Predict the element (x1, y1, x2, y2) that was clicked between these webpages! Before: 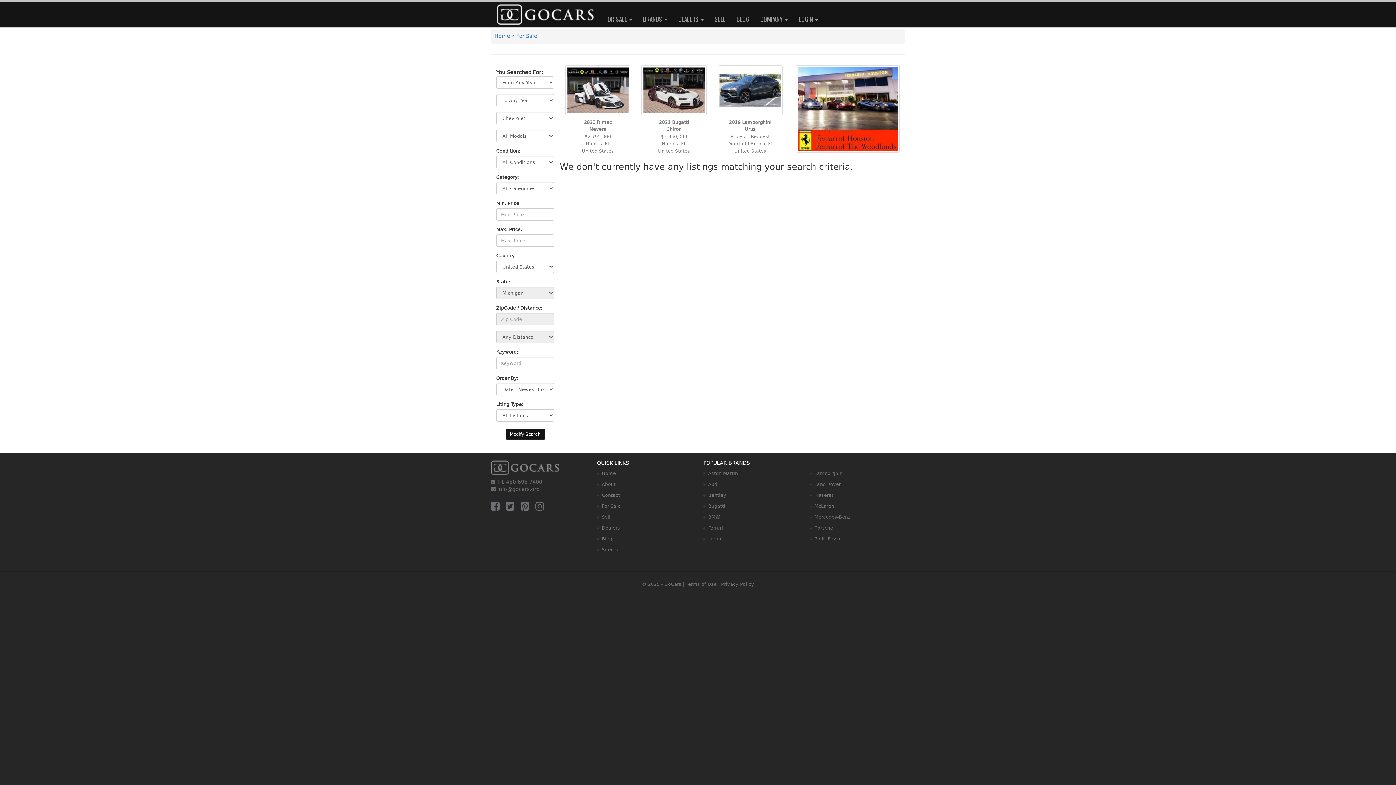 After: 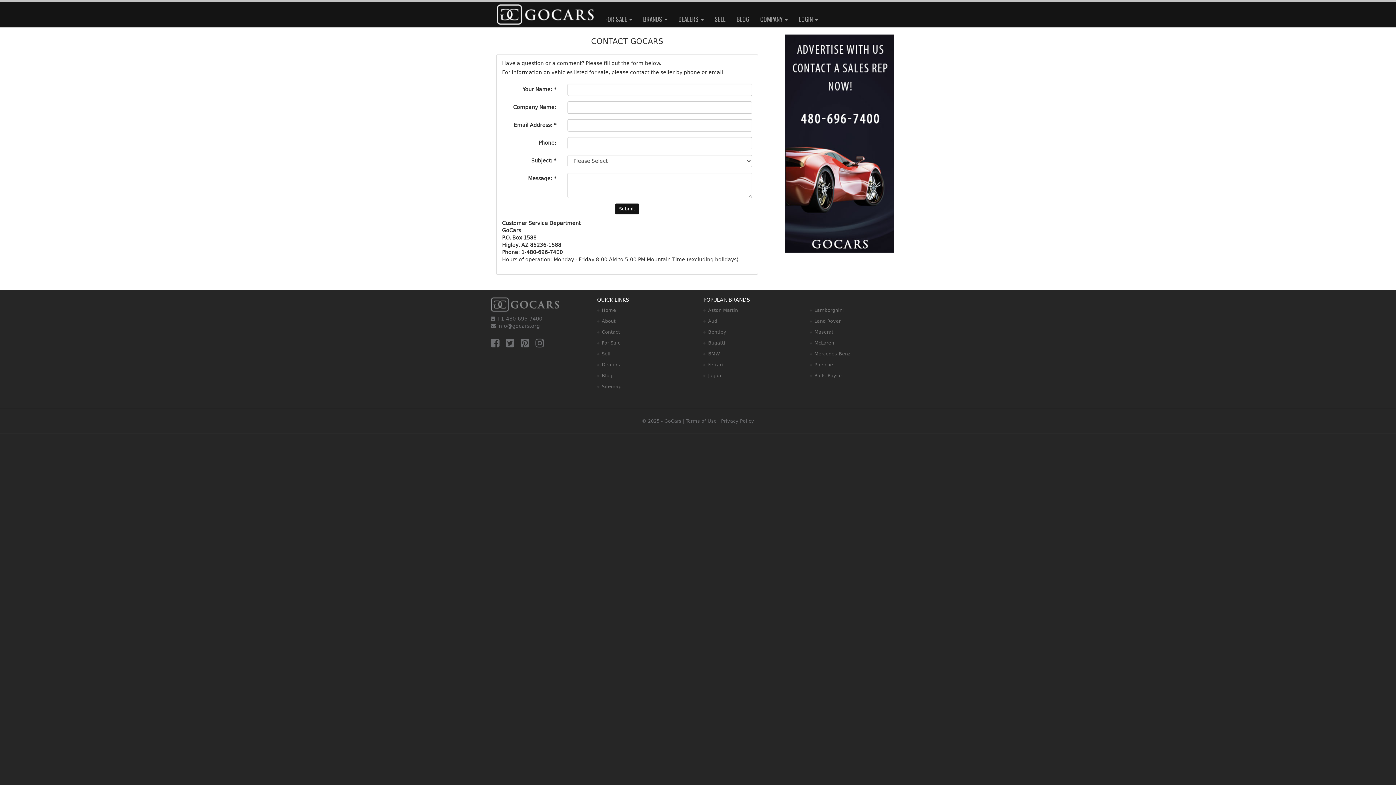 Action: label: Contact bbox: (602, 492, 620, 498)